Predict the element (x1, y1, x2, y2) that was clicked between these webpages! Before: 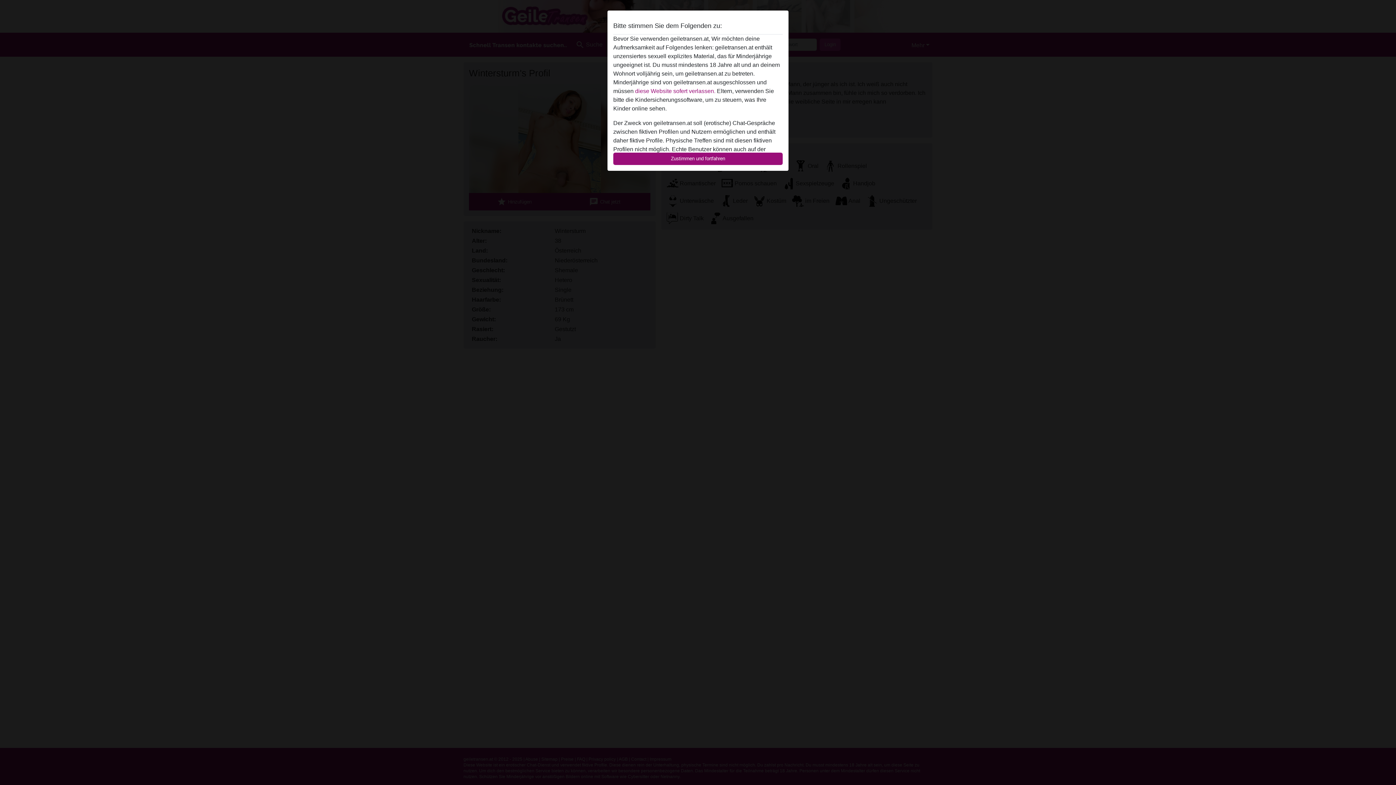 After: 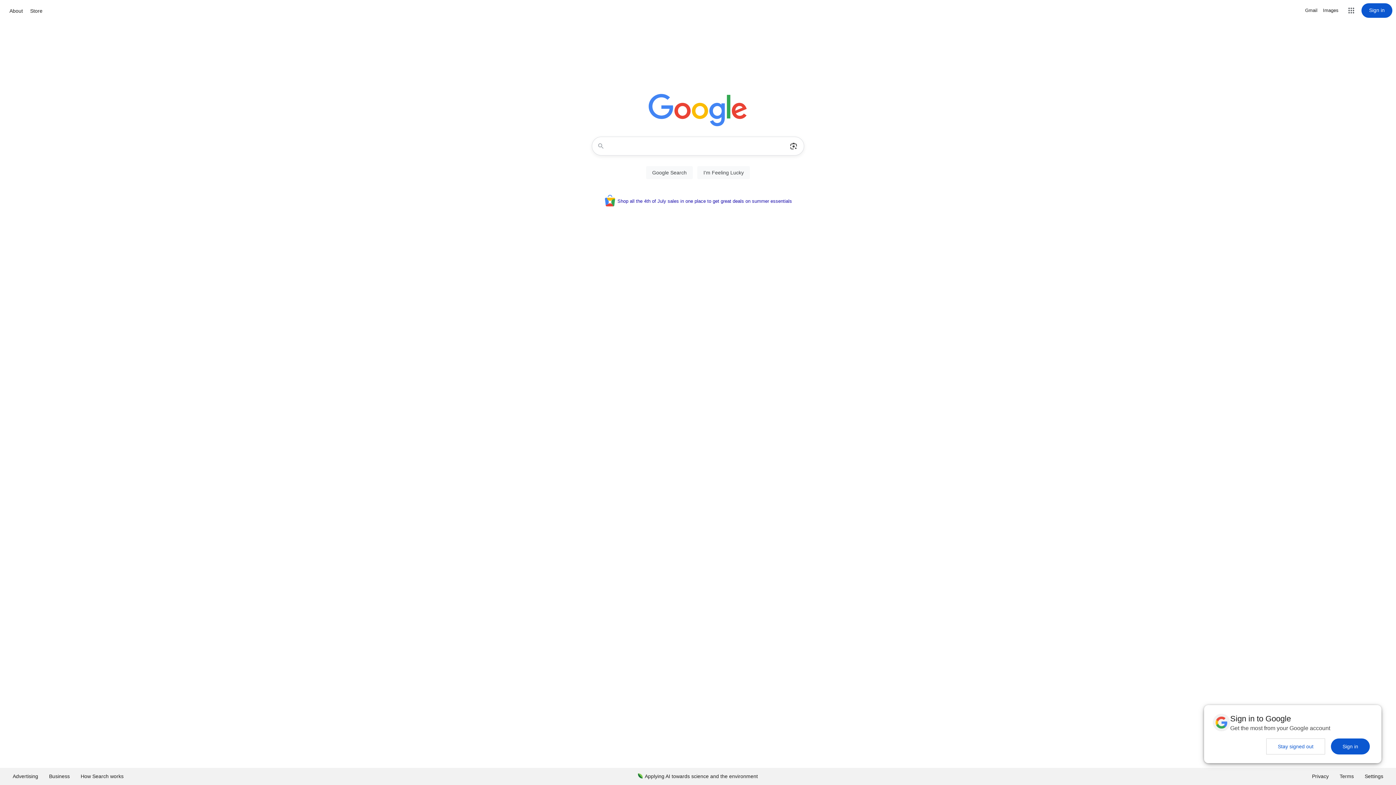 Action: bbox: (635, 88, 715, 94) label: diese Website sofert verlassen.